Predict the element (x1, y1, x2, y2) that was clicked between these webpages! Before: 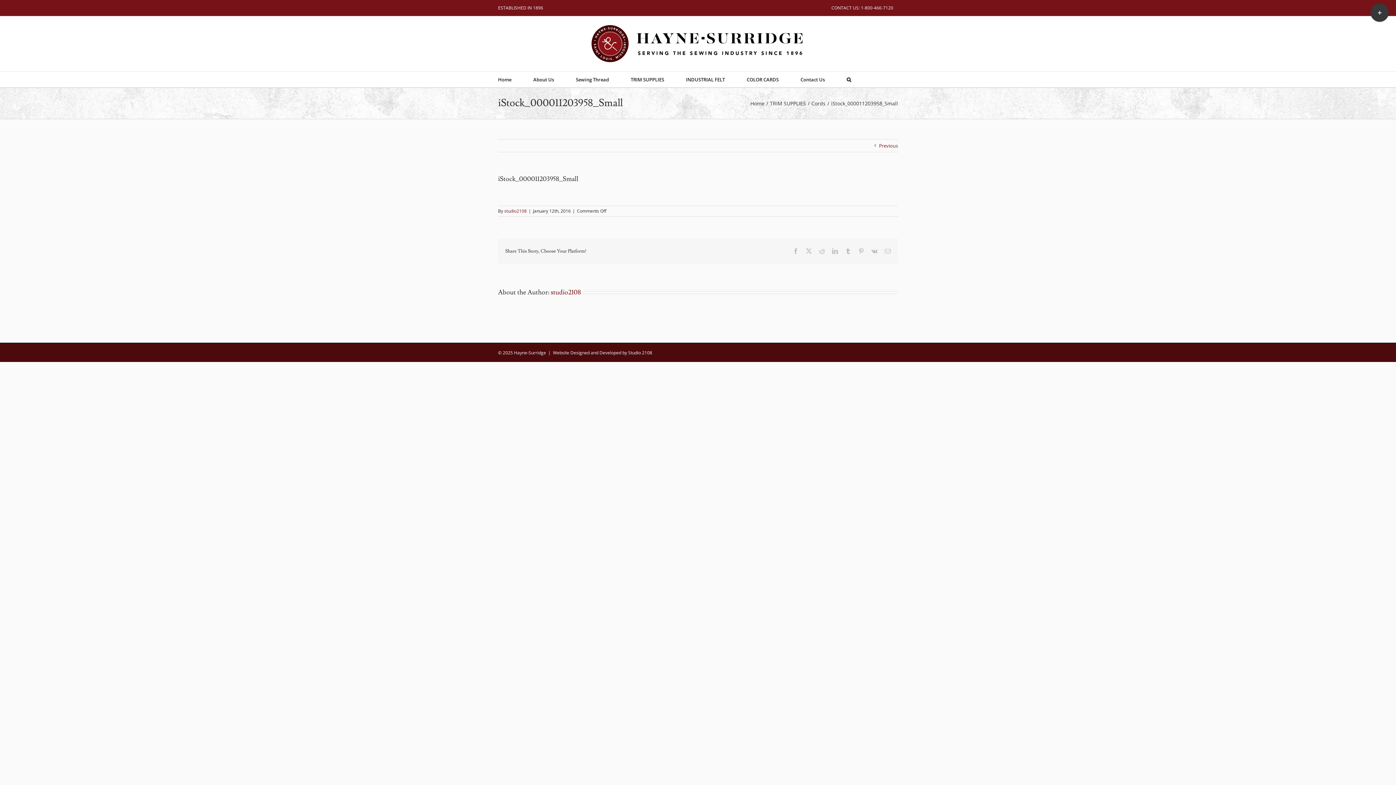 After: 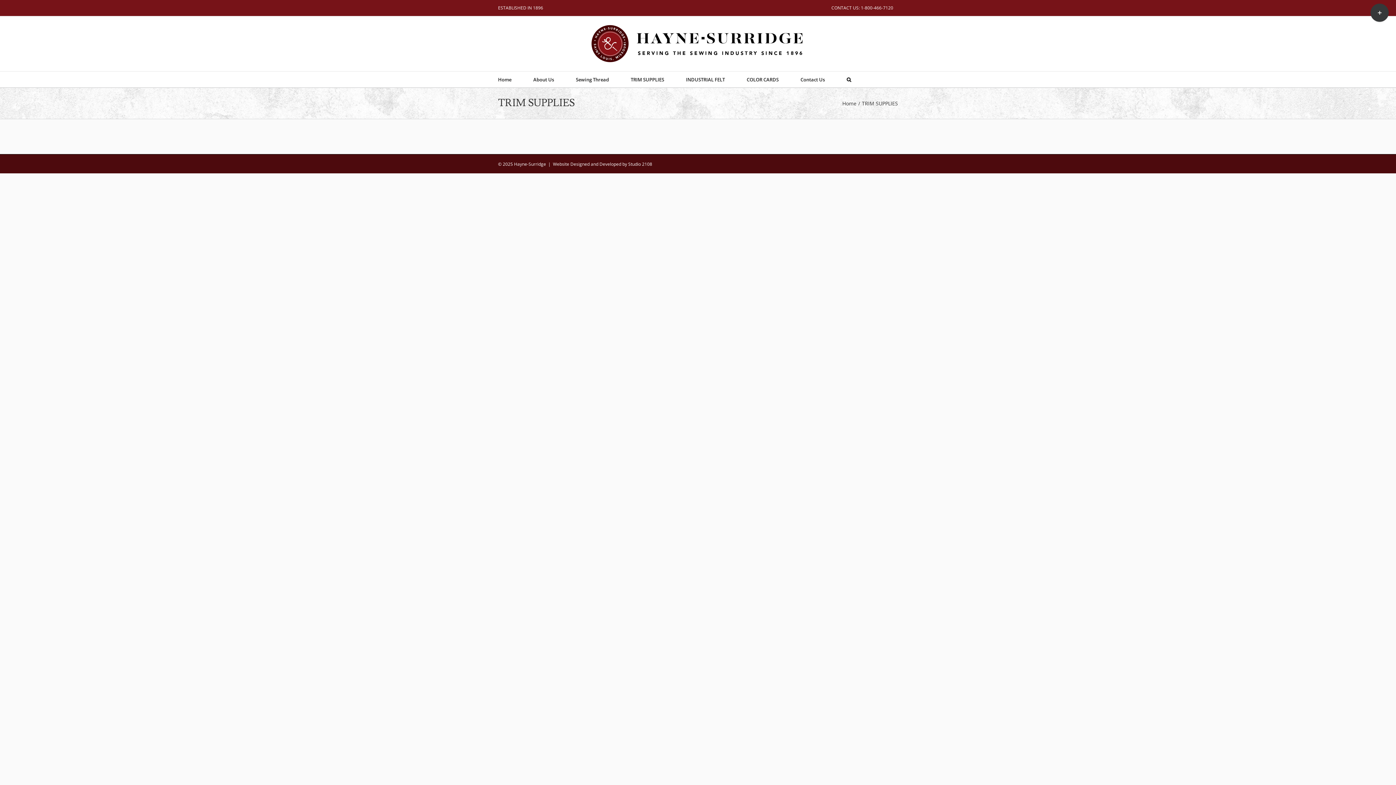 Action: bbox: (770, 99, 806, 106) label: TRIM SUPPLIES